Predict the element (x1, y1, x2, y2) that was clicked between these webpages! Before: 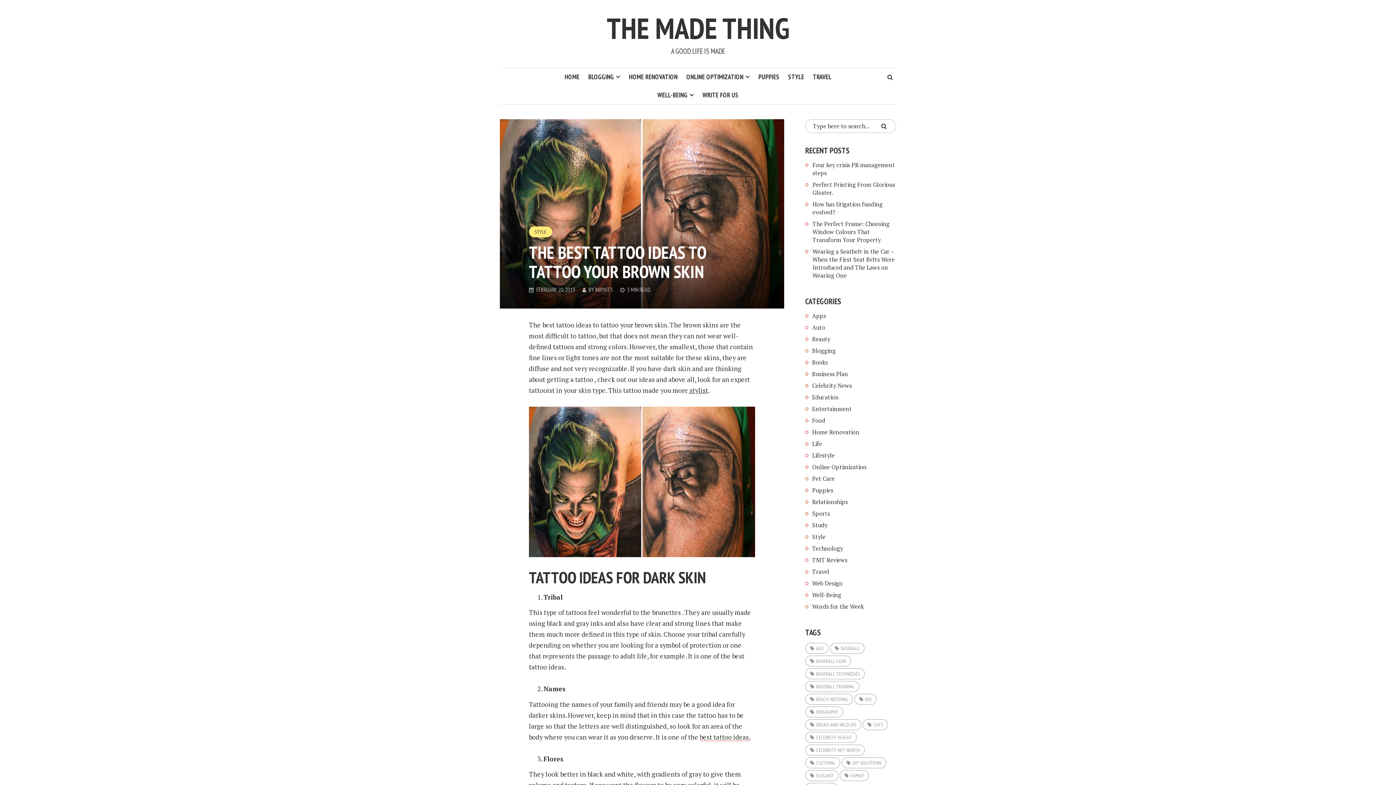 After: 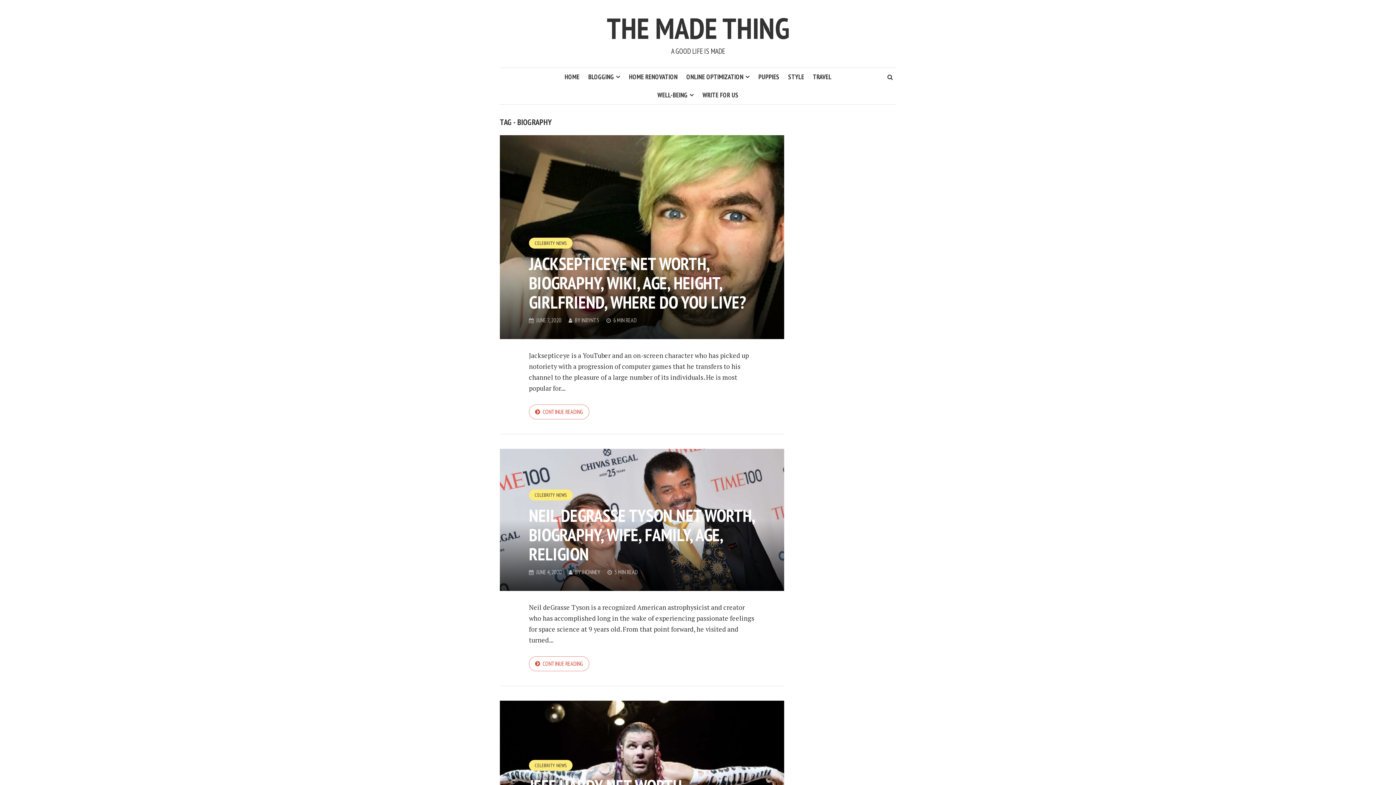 Action: bbox: (805, 706, 843, 717) label: biography (4 items)